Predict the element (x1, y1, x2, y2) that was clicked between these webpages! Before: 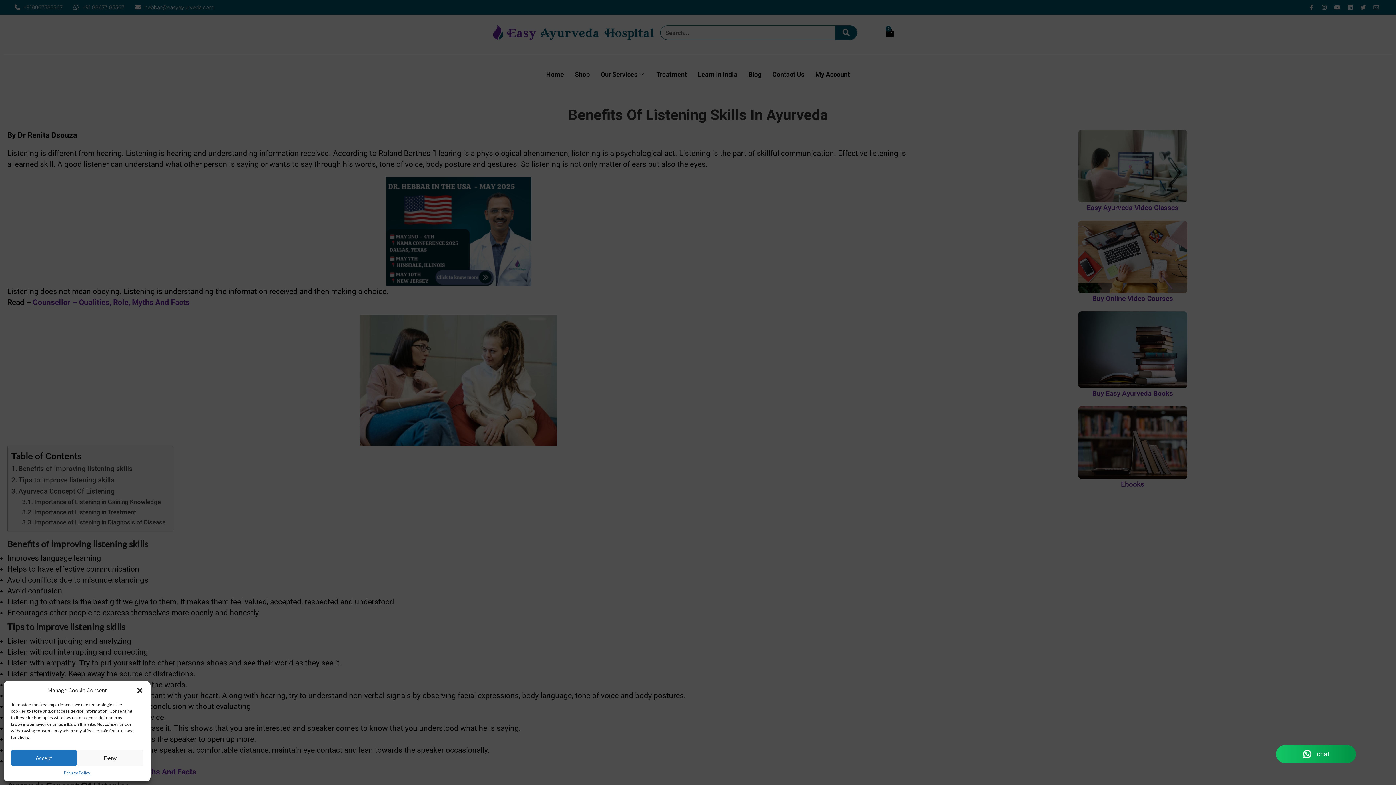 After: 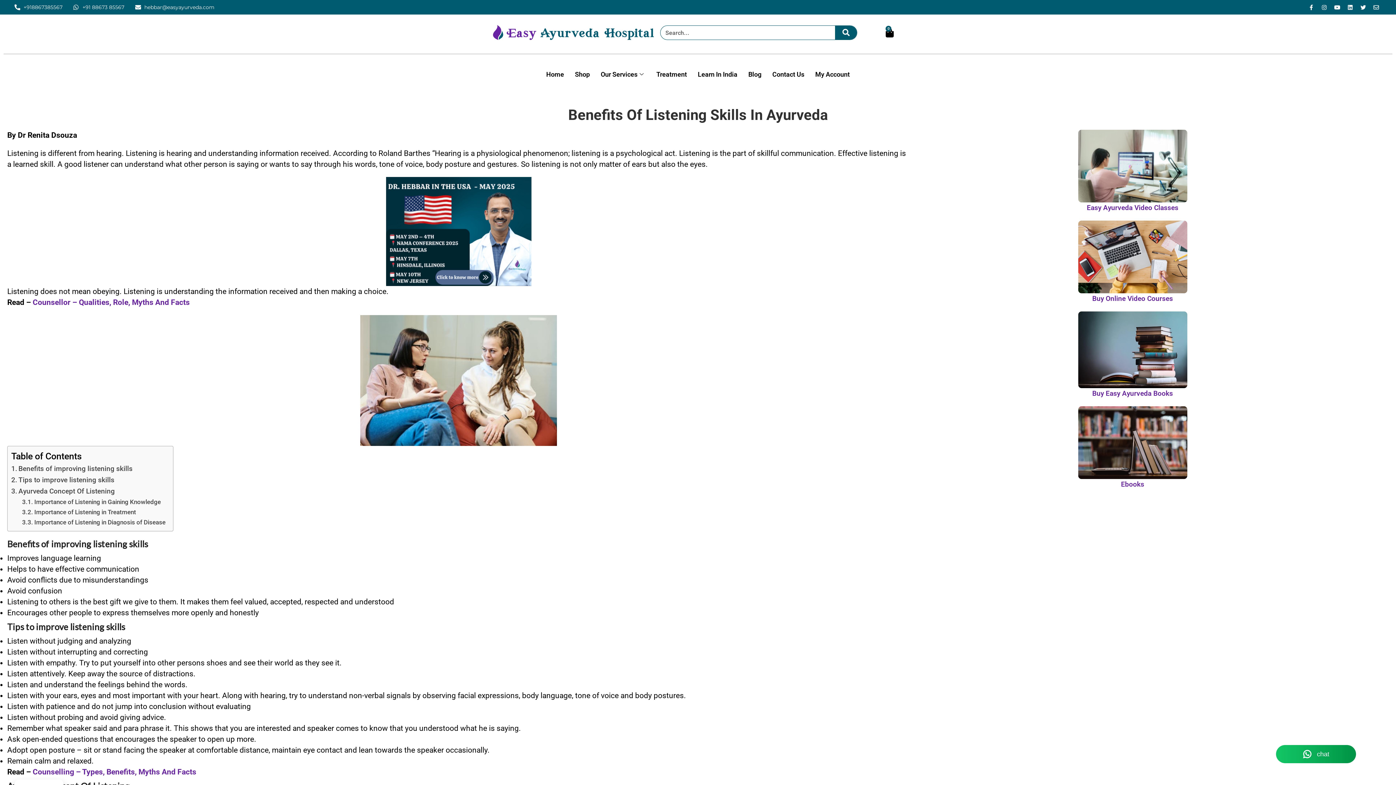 Action: bbox: (136, 687, 143, 694) label: Close dialog